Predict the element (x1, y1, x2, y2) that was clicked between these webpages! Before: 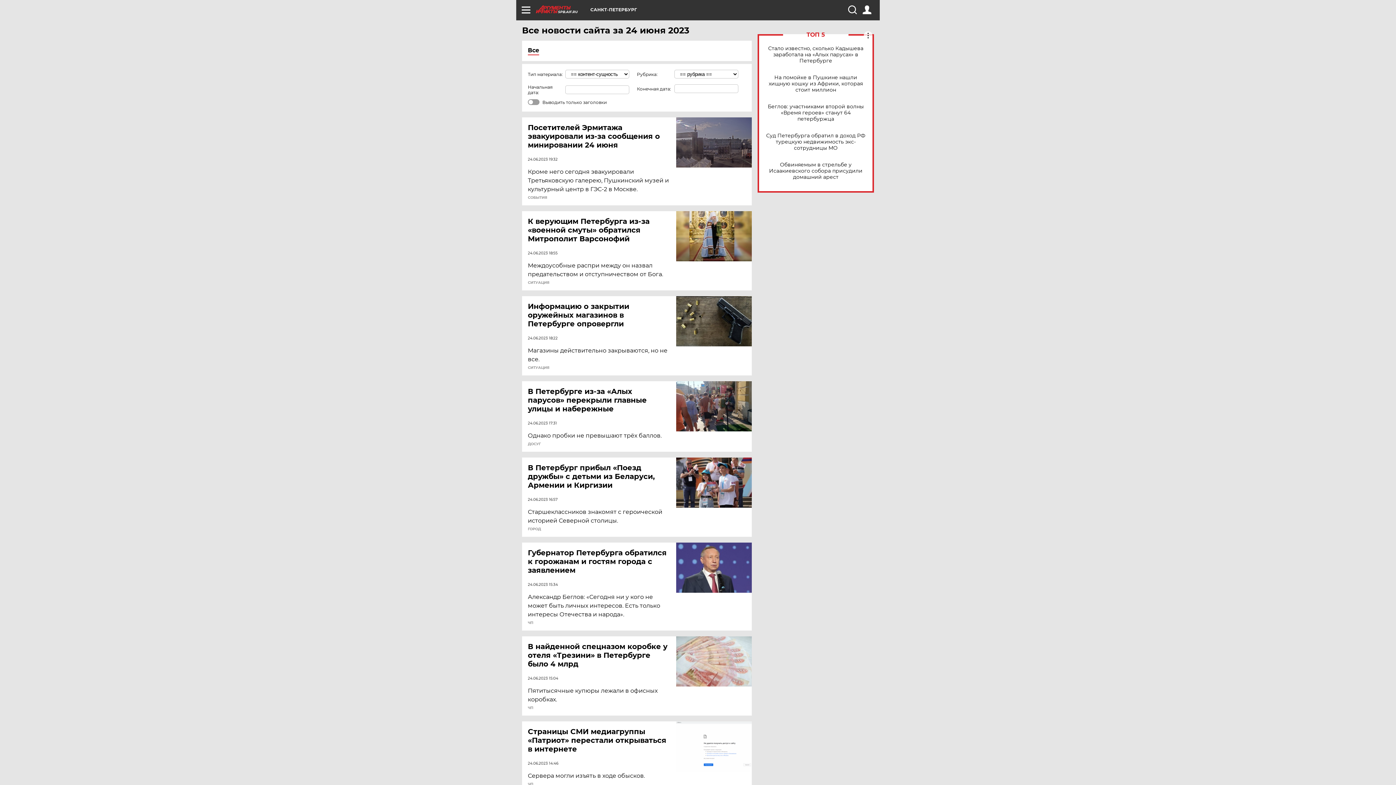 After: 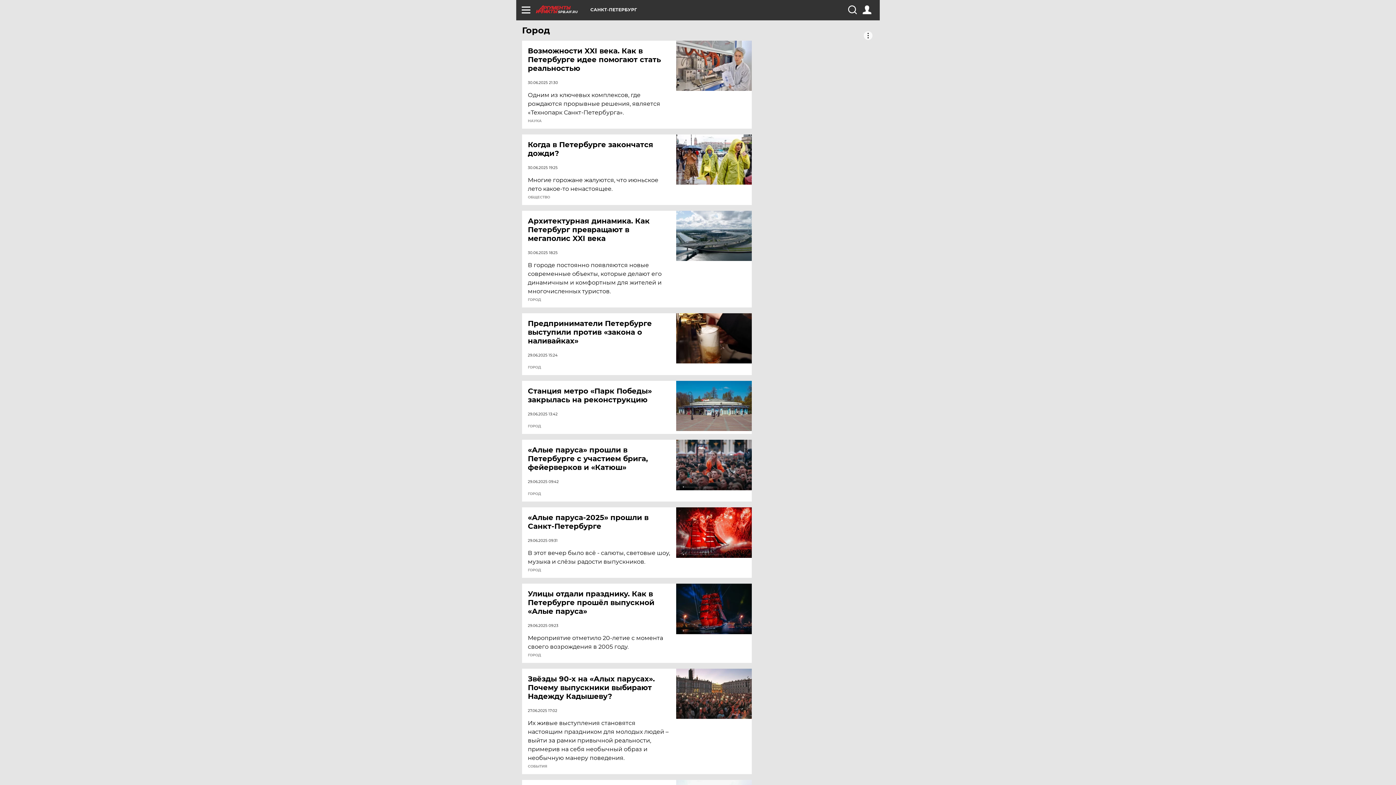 Action: bbox: (528, 527, 541, 531) label: ГОРОД